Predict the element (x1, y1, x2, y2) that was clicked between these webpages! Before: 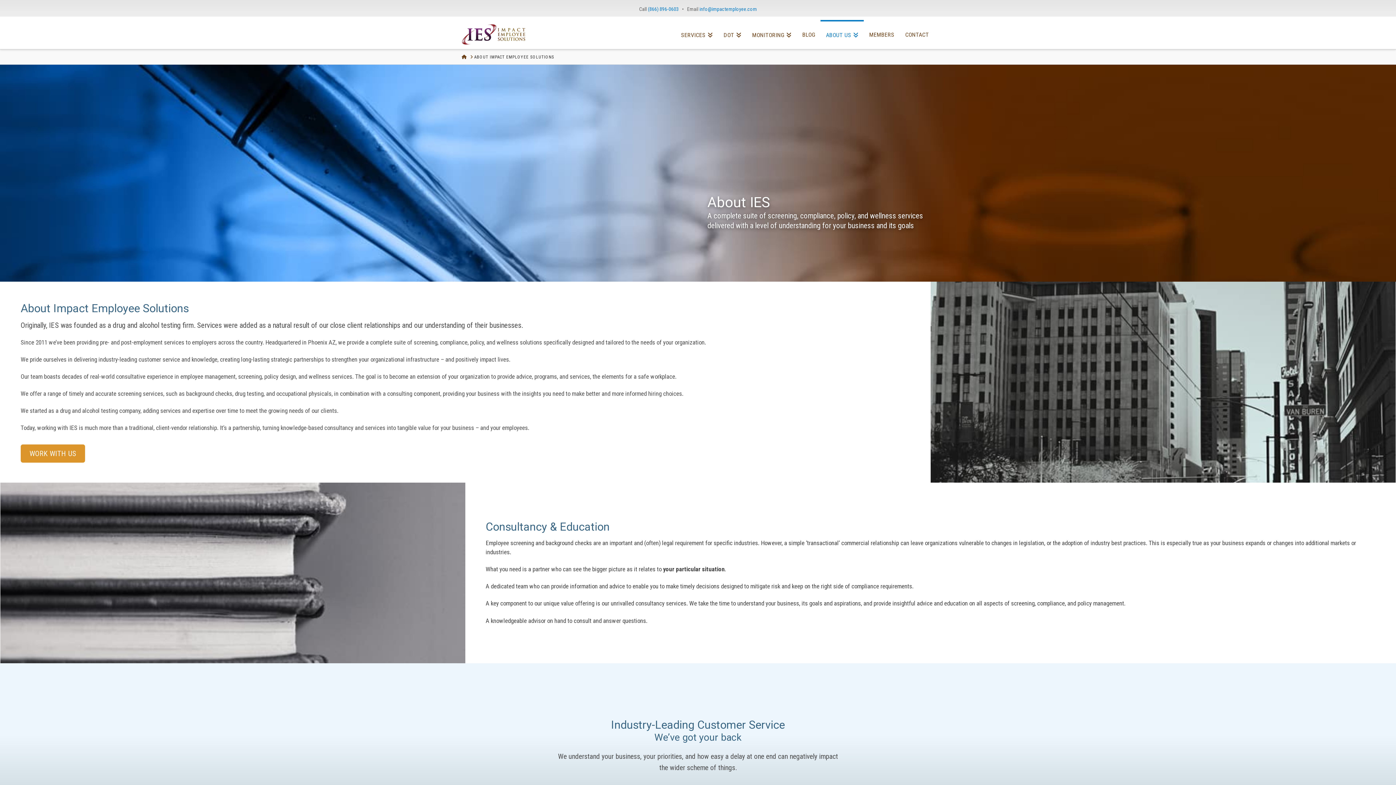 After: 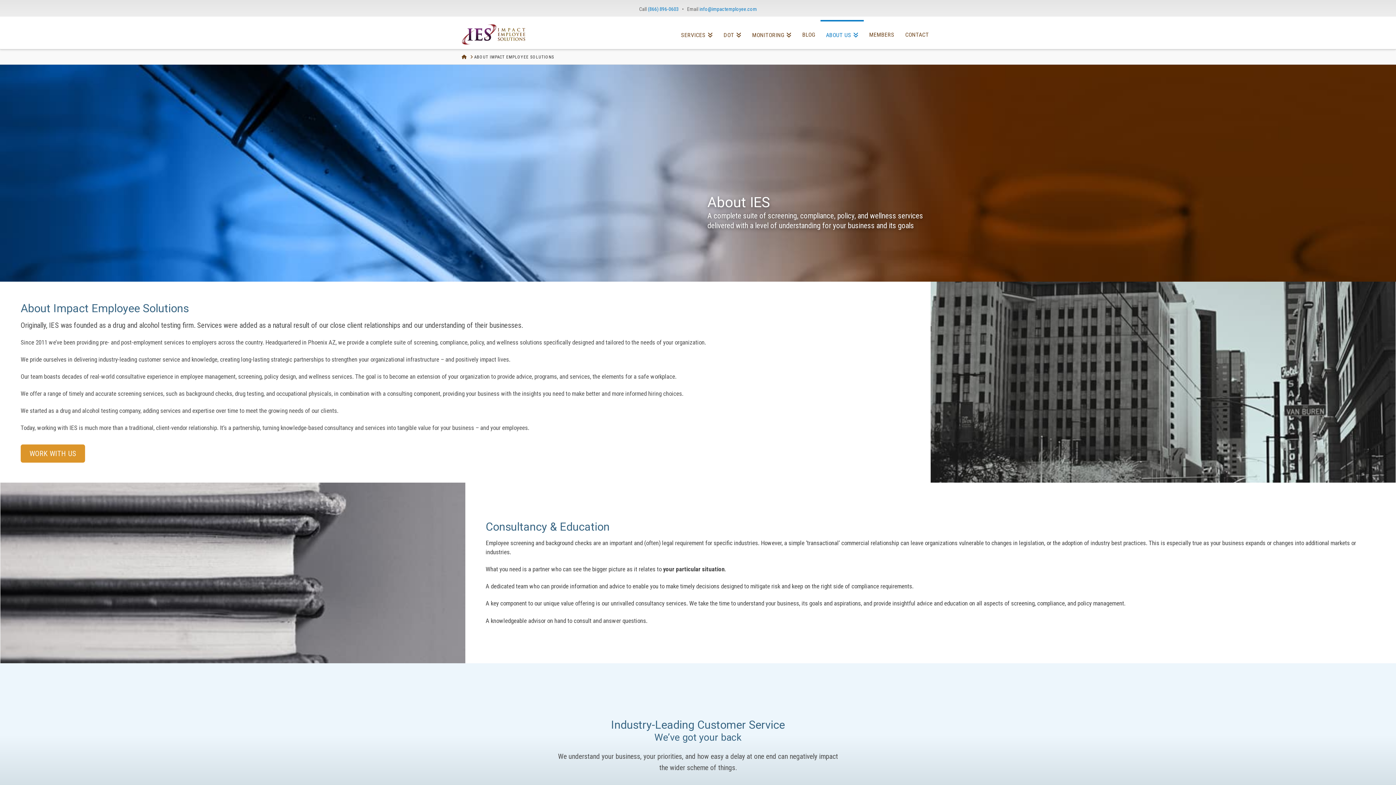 Action: bbox: (474, 54, 554, 59) label: ABOUT IMPACT EMPLOYEE SOLUTIONS